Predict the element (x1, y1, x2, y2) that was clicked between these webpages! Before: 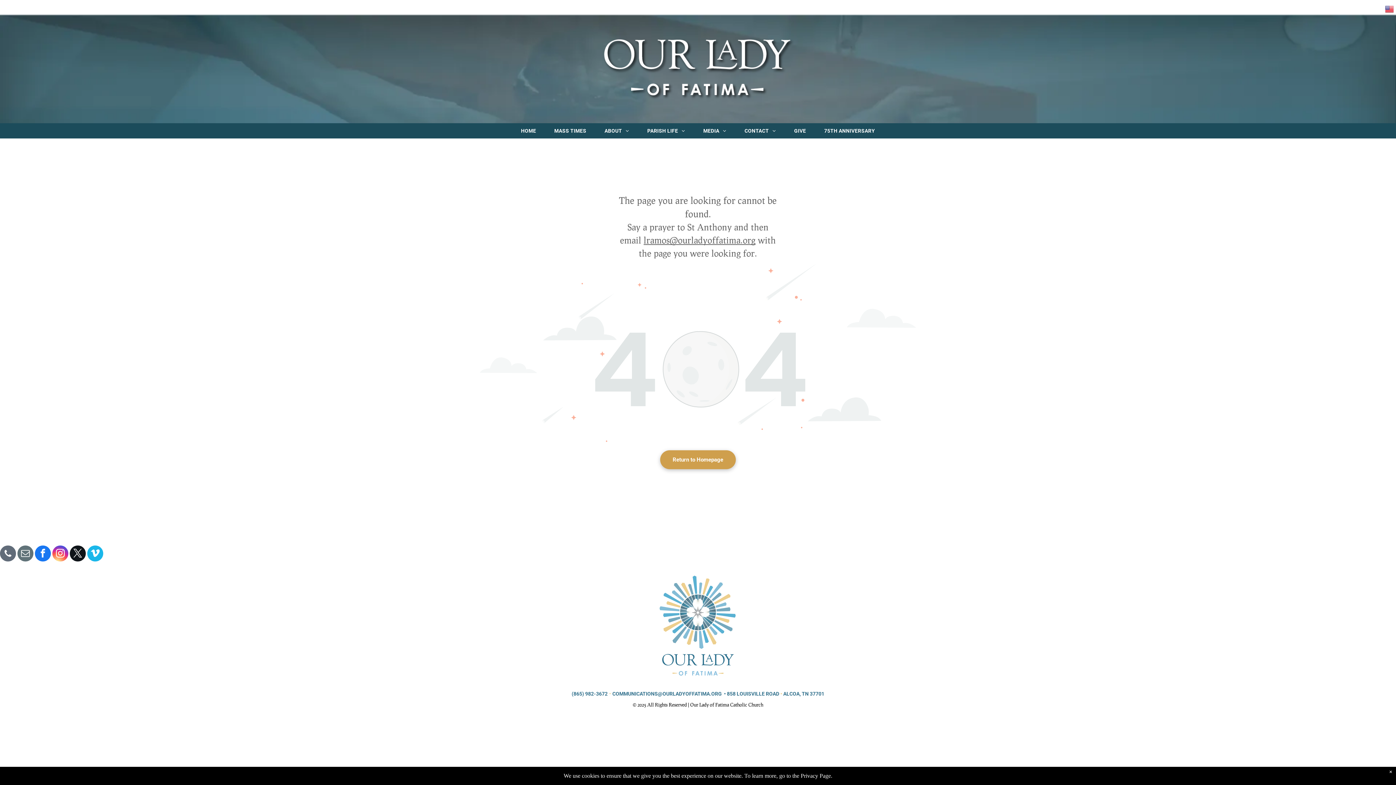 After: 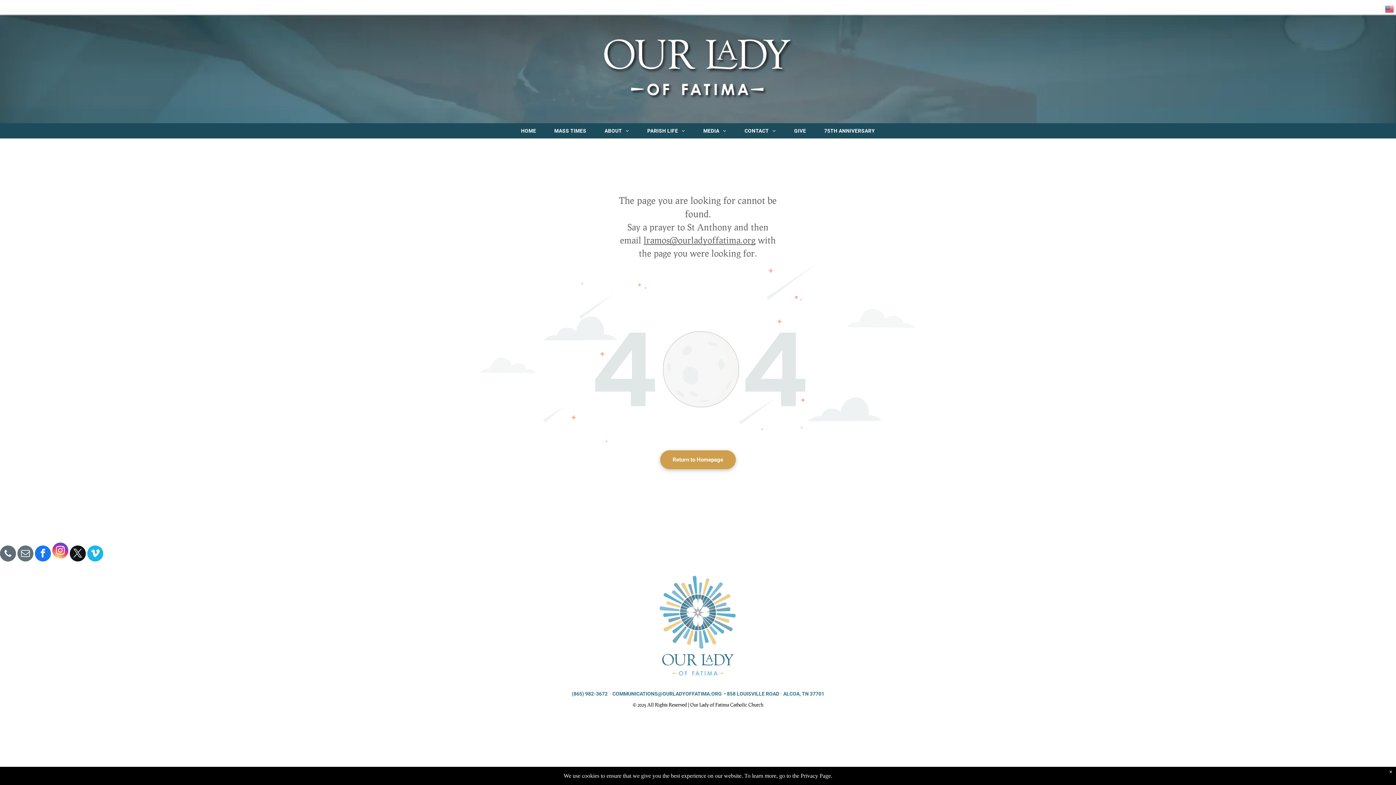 Action: label: instagram bbox: (52, 545, 68, 563)